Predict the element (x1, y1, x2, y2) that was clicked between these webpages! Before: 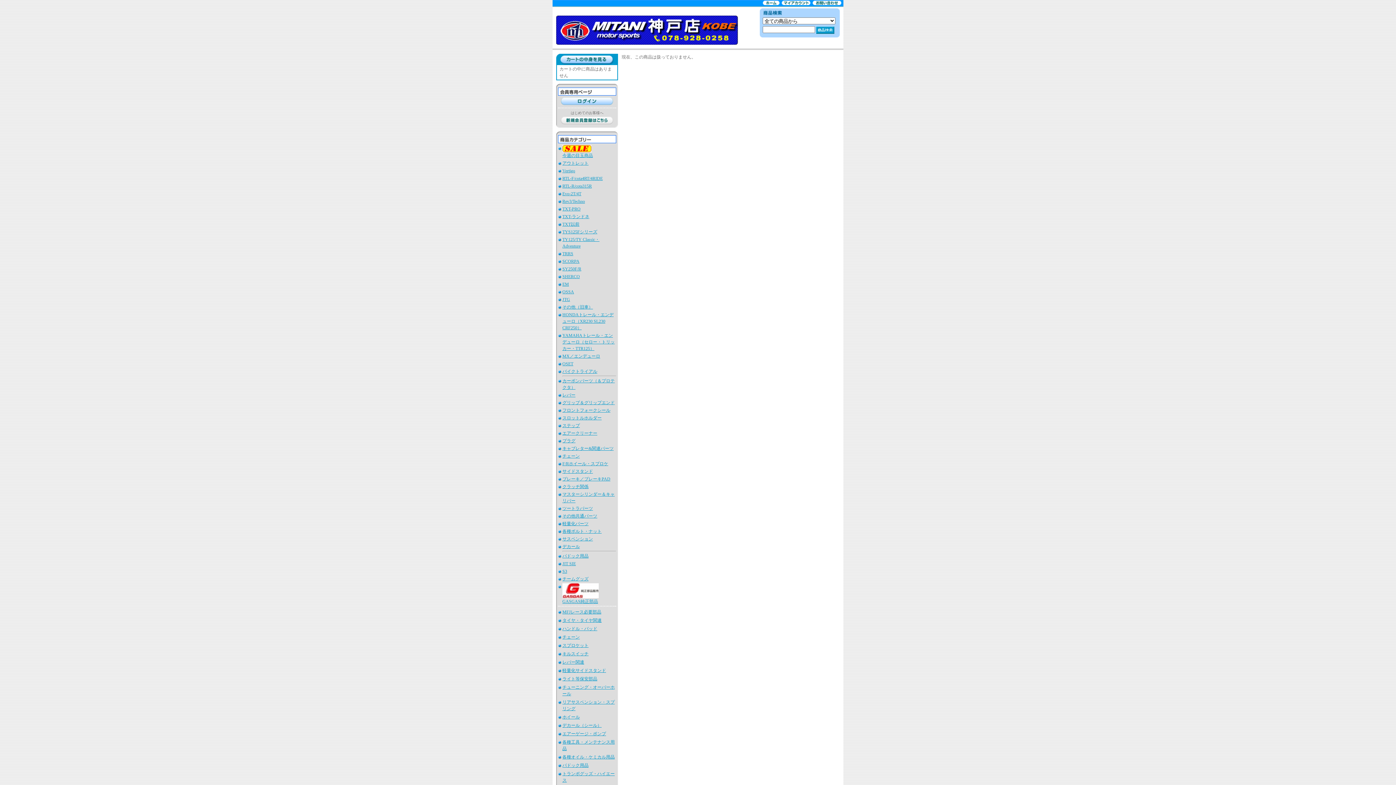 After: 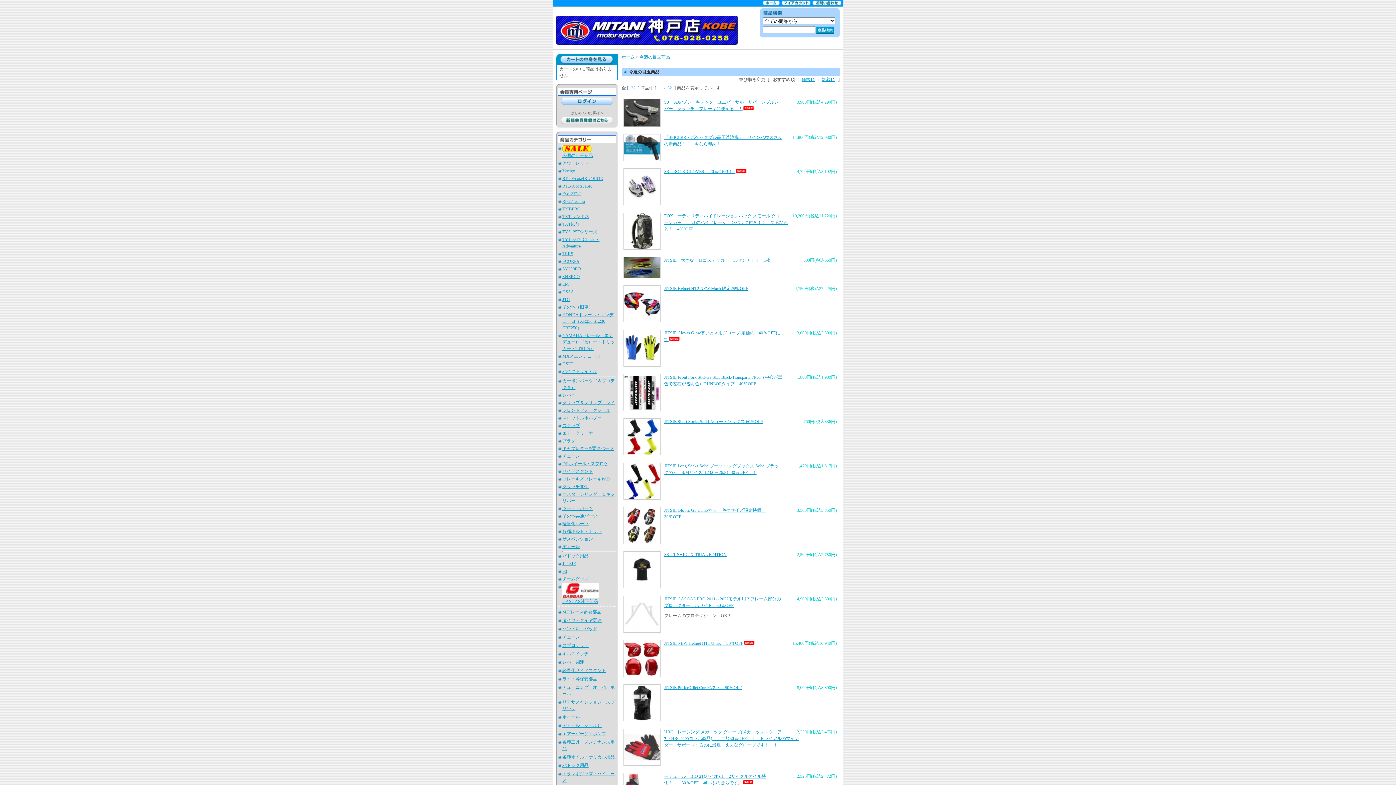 Action: label: 今週の目玉商品 bbox: (562, 153, 593, 158)